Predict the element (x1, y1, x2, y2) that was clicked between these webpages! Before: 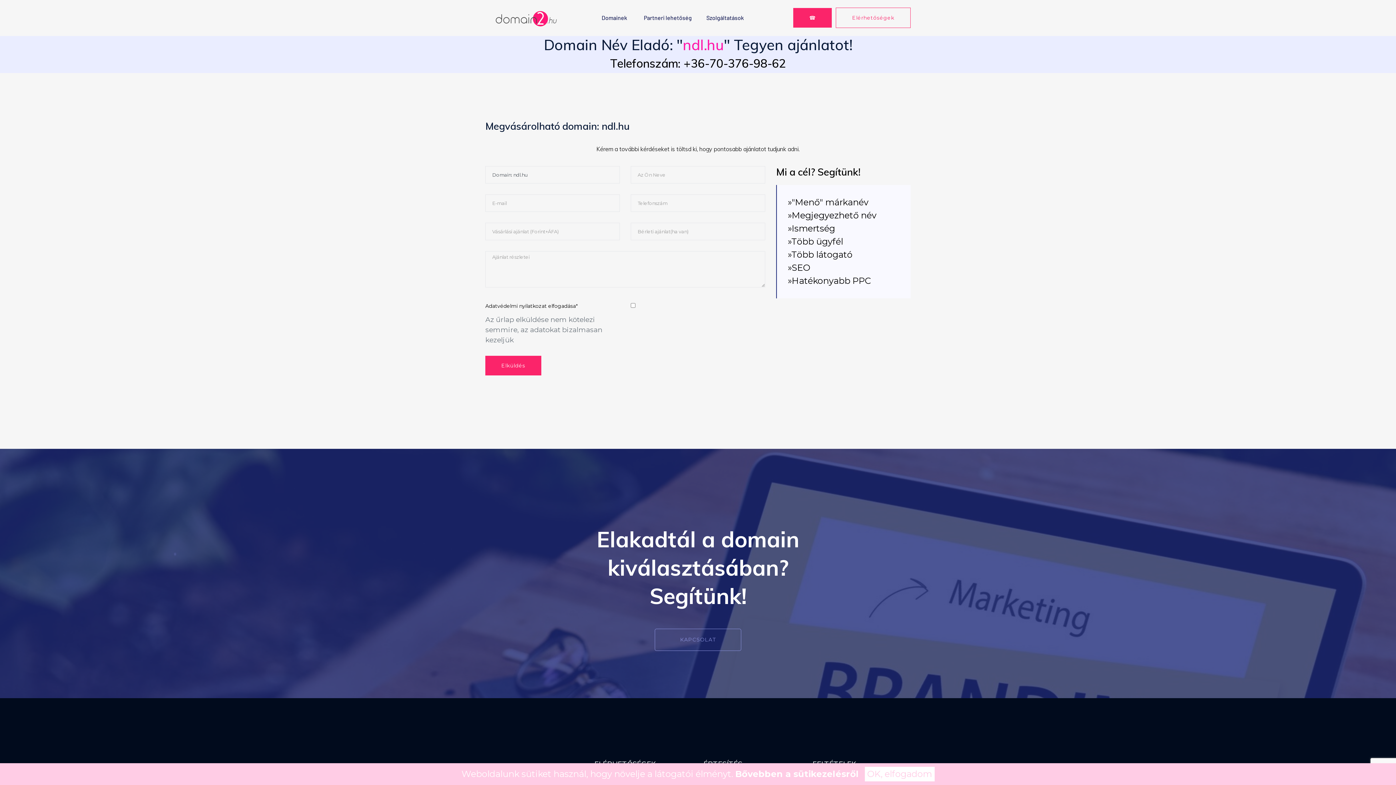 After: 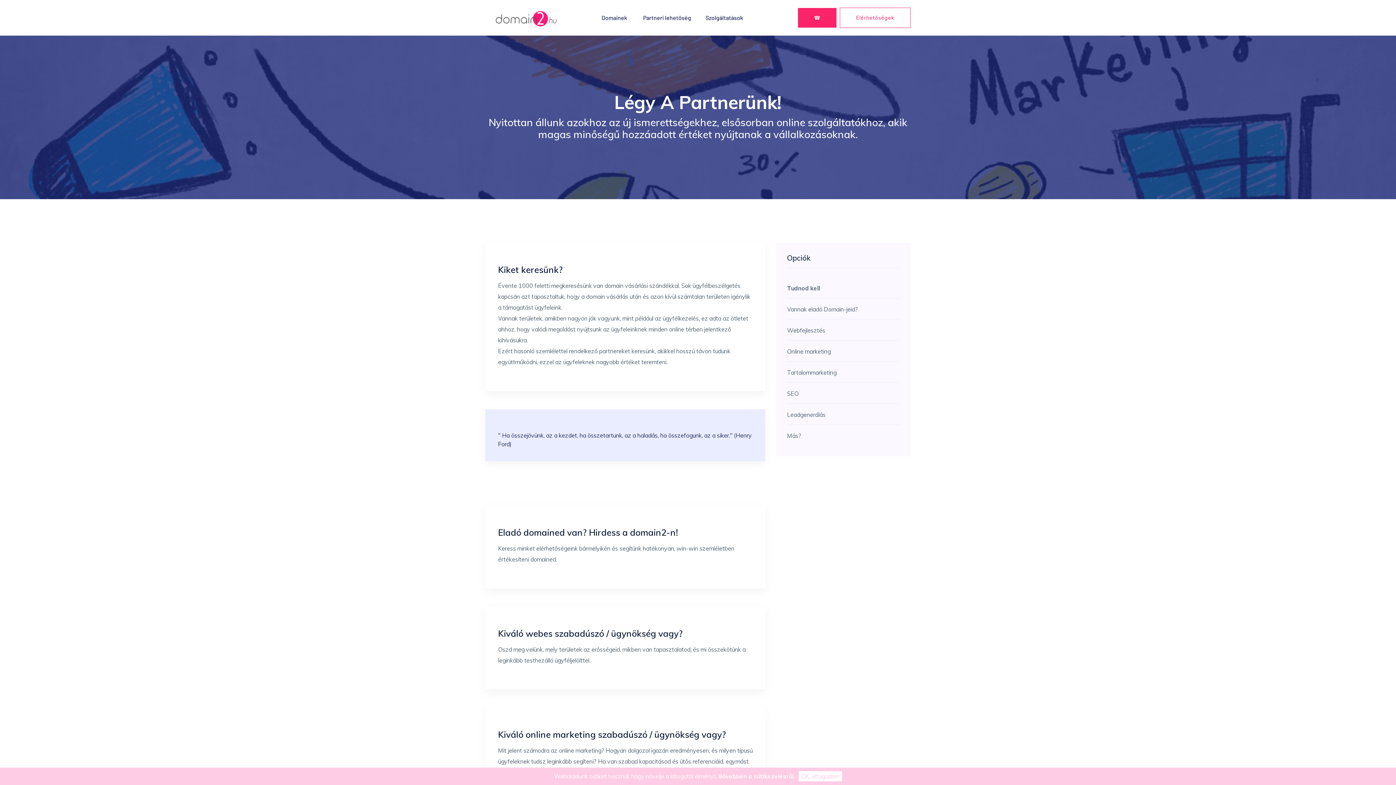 Action: bbox: (636, 0, 699, 35) label: Partneri lehetőség